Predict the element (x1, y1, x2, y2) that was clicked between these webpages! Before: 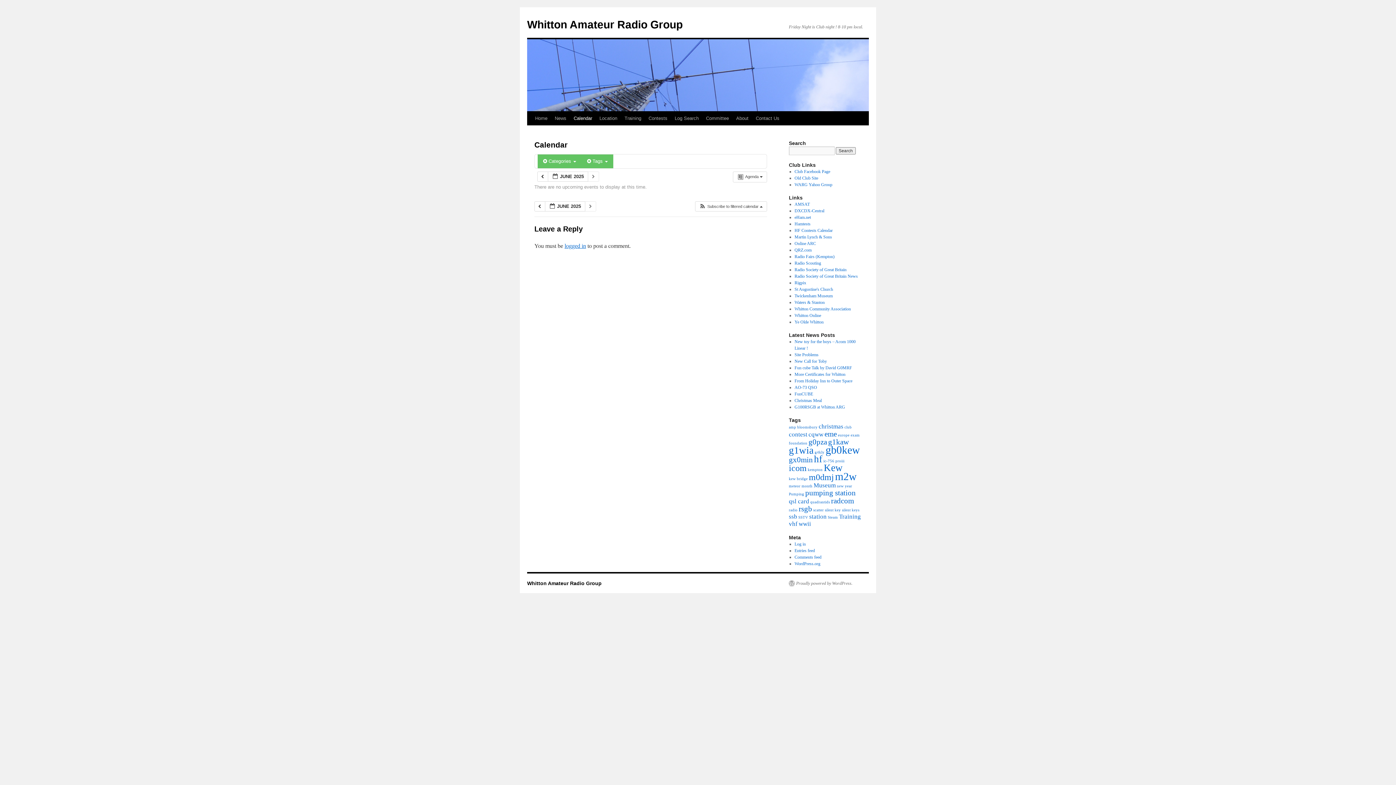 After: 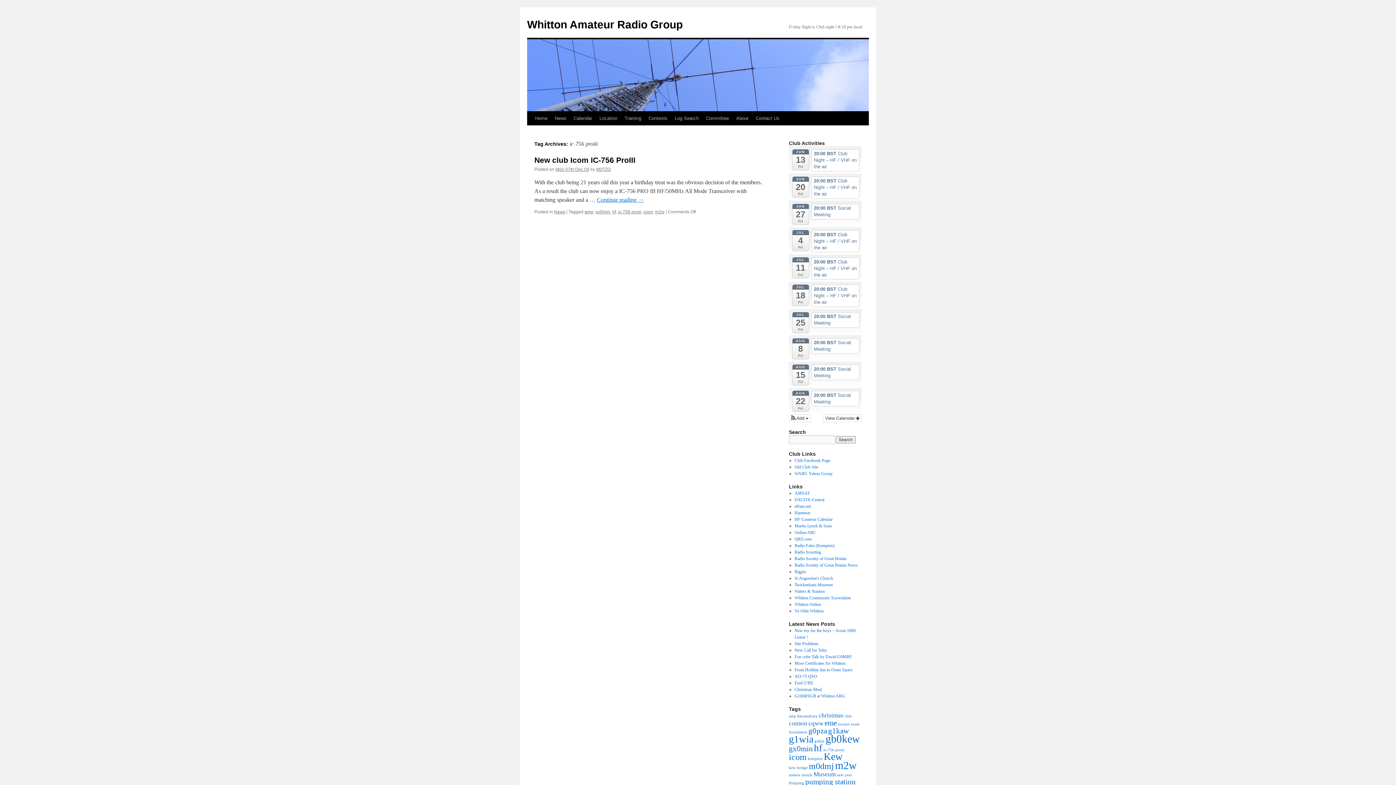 Action: bbox: (823, 459, 844, 463) label: ic-756 proiii (1 item)